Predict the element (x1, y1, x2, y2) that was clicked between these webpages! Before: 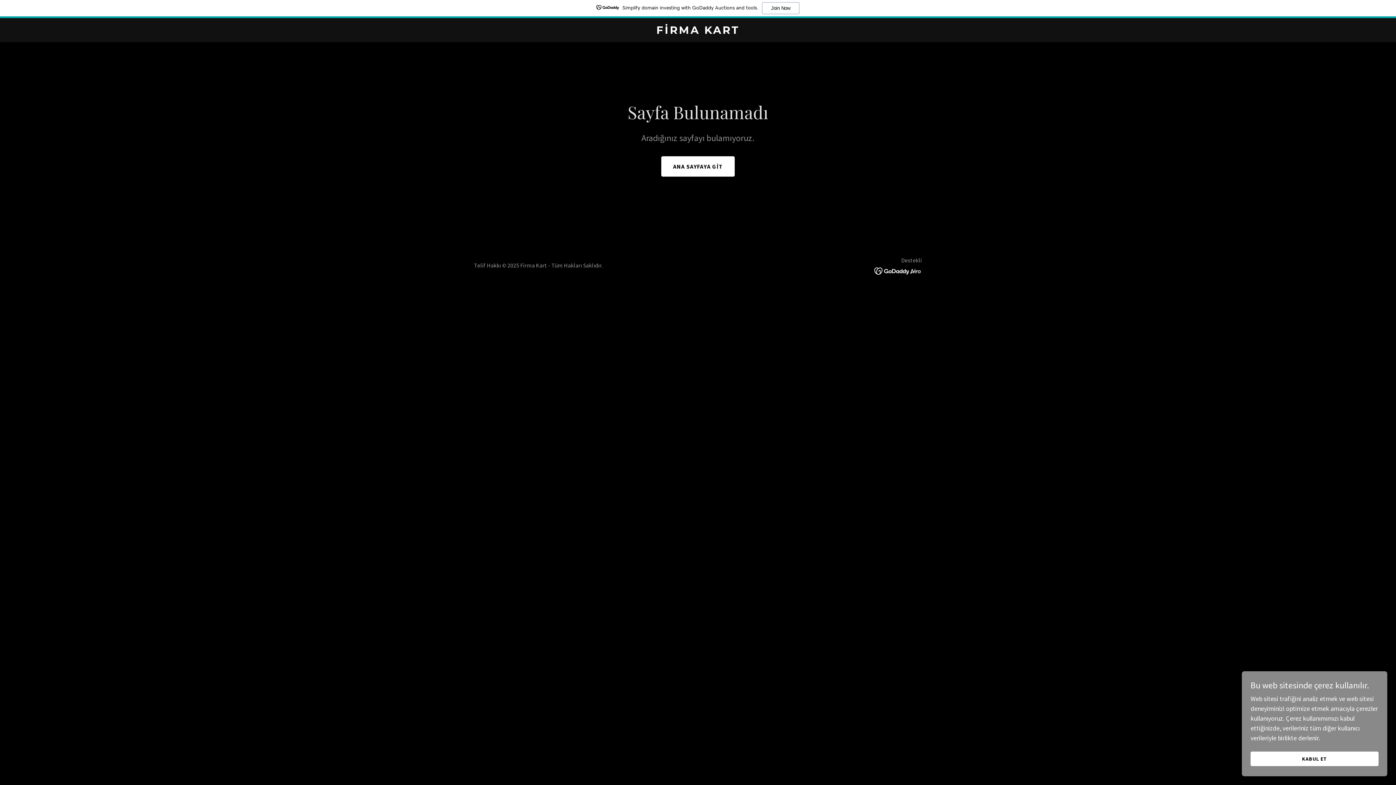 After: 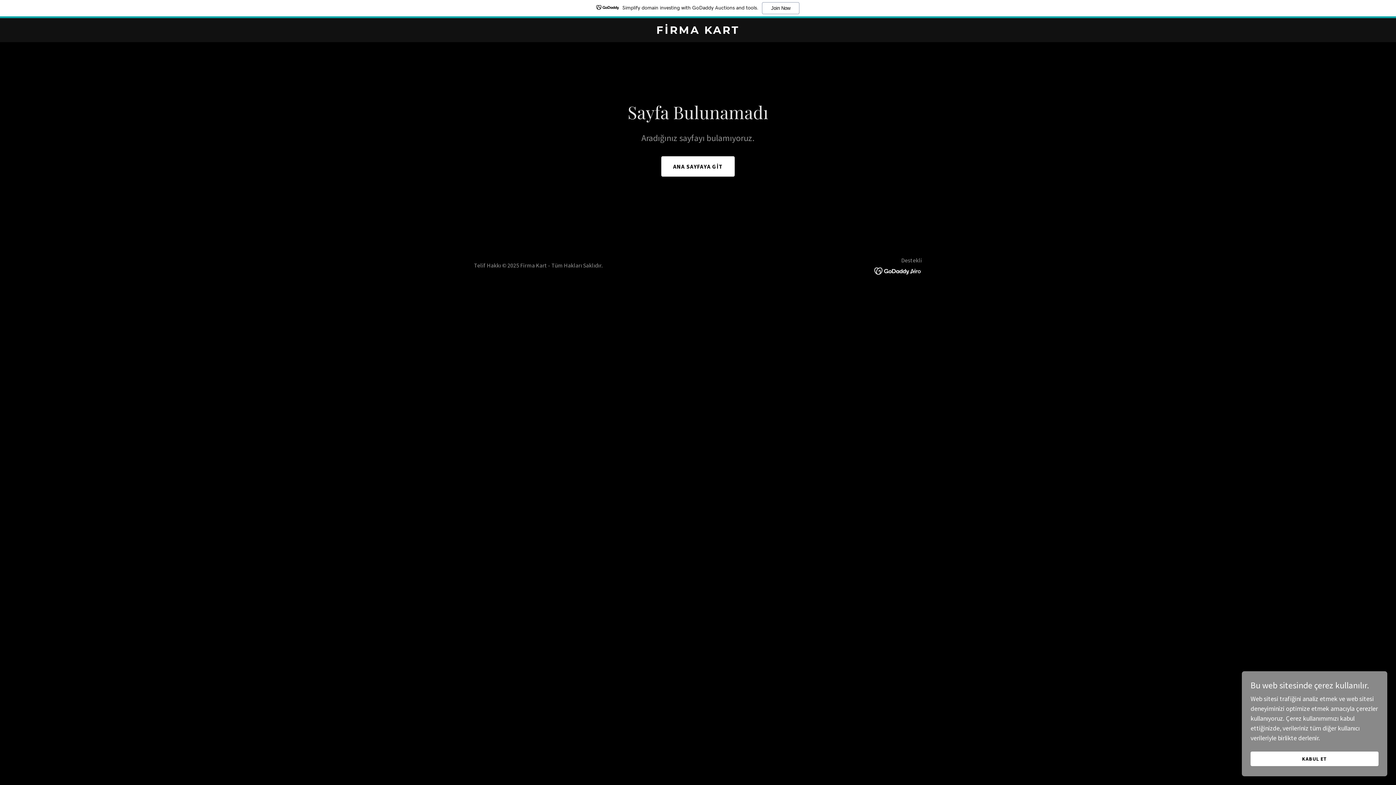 Action: bbox: (0, 0, 1396, 18) label: Simplify domain investing with GoDaddy Auctions and tools.
Join Now